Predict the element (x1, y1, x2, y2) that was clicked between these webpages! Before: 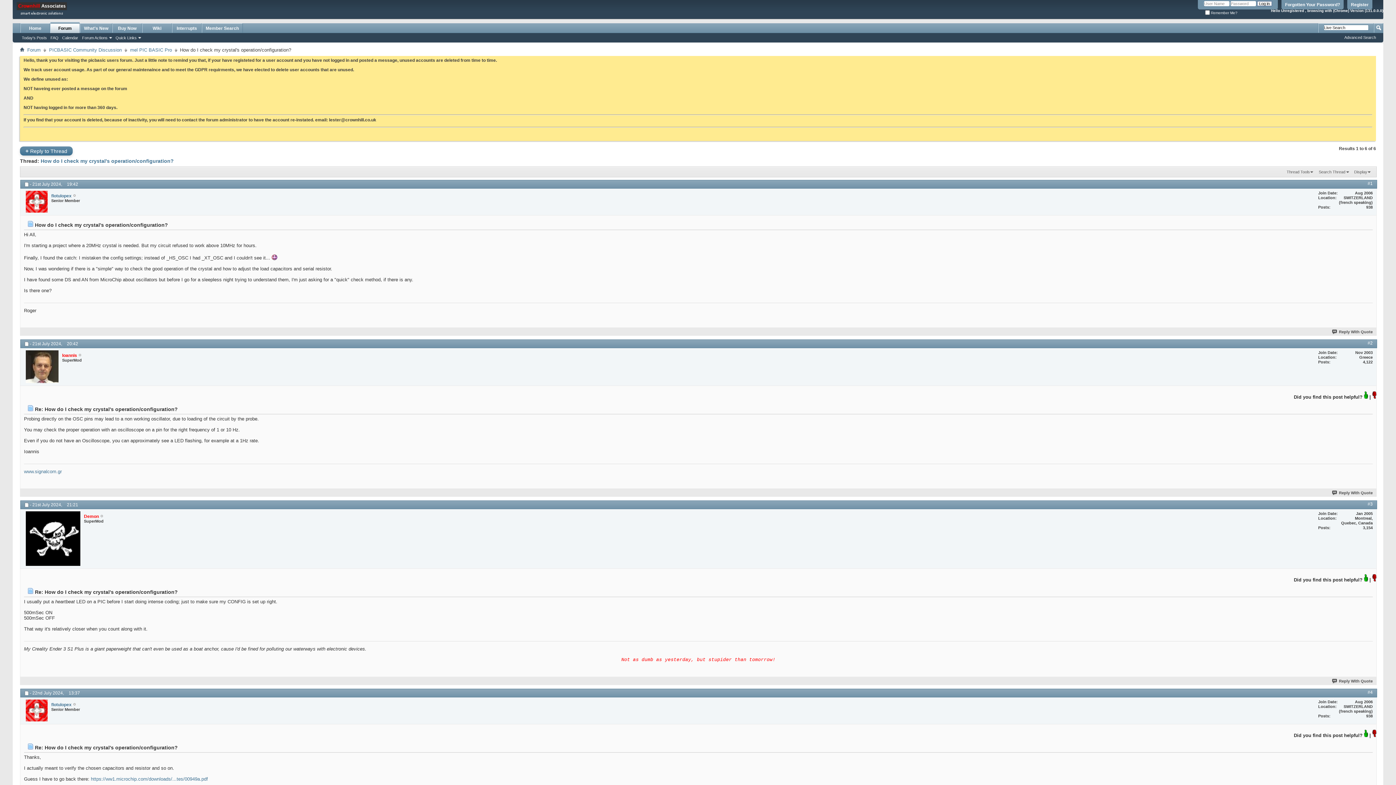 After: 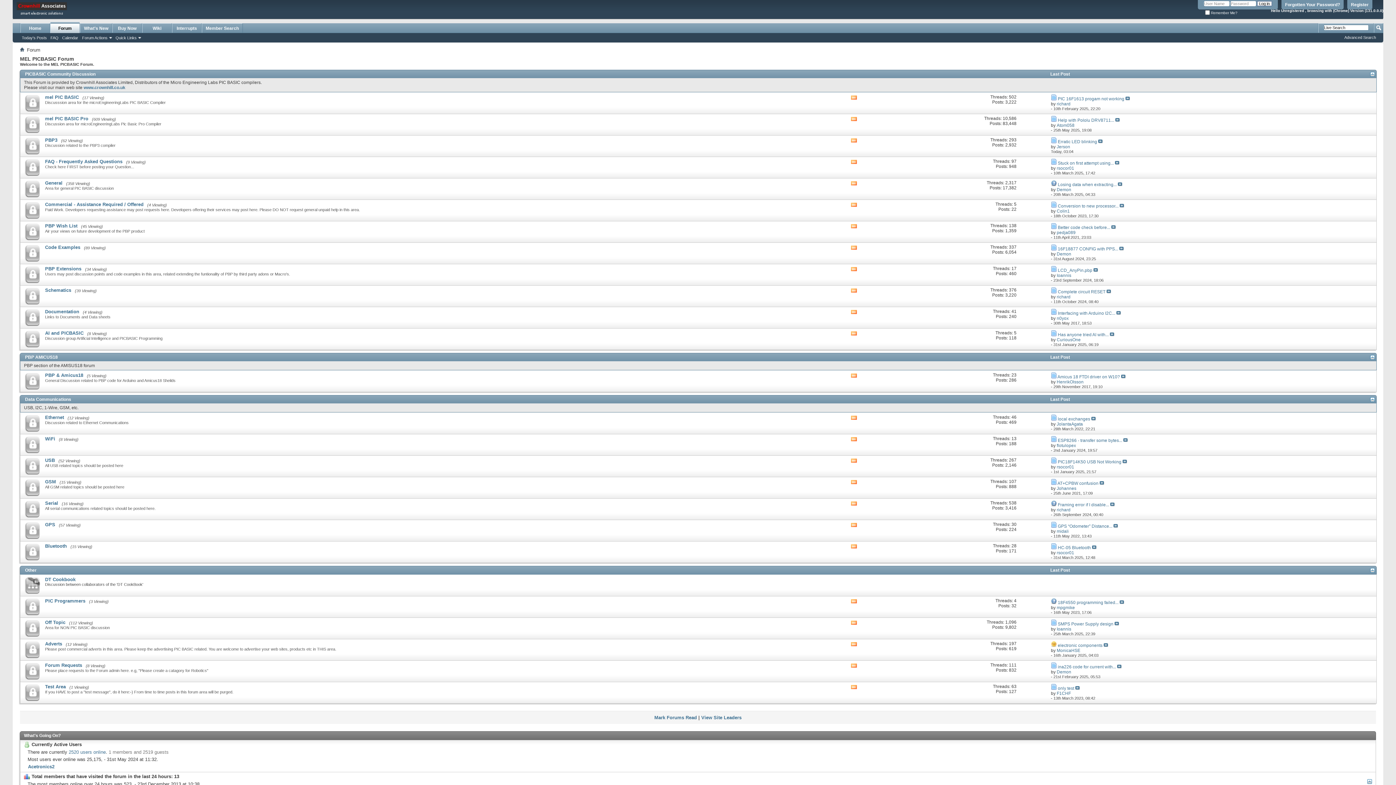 Action: bbox: (25, 46, 42, 53) label: Forum